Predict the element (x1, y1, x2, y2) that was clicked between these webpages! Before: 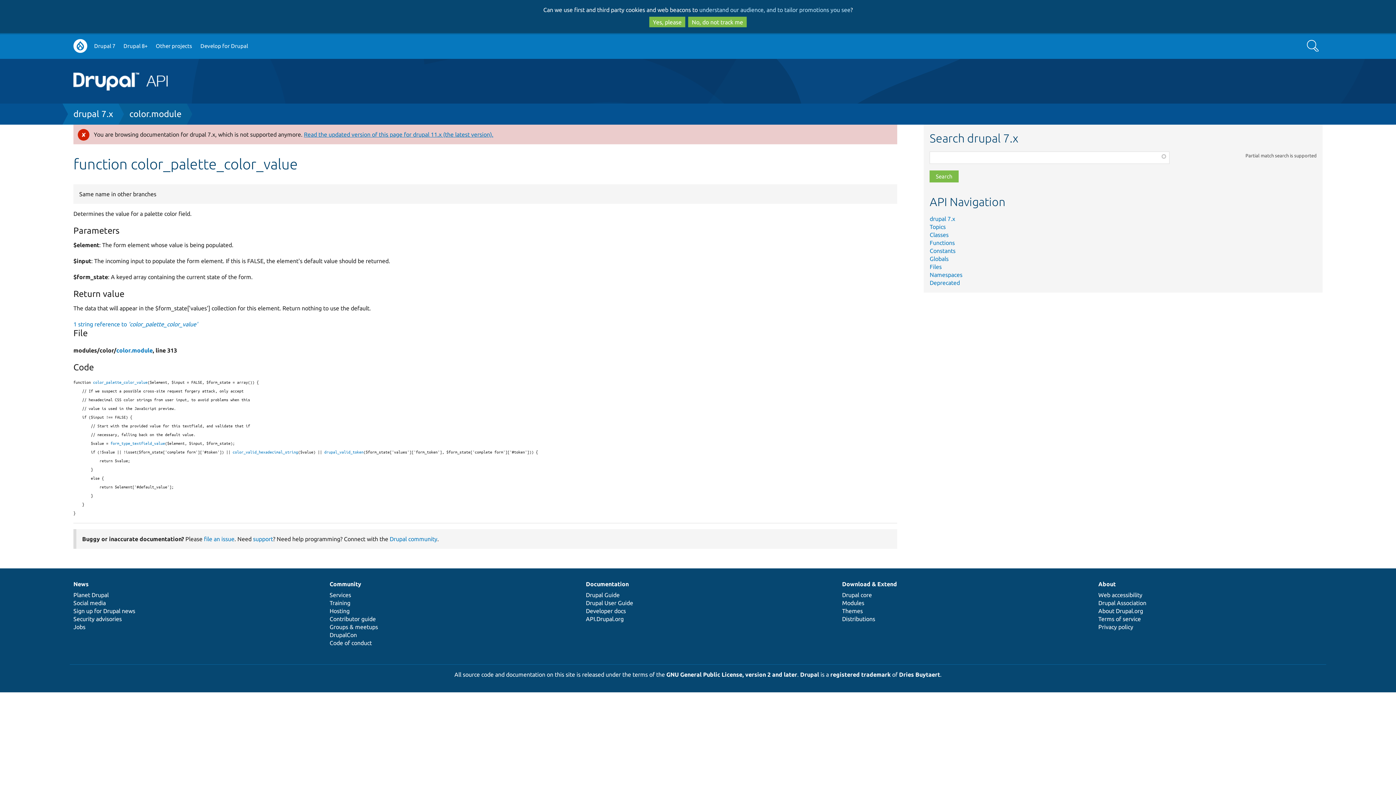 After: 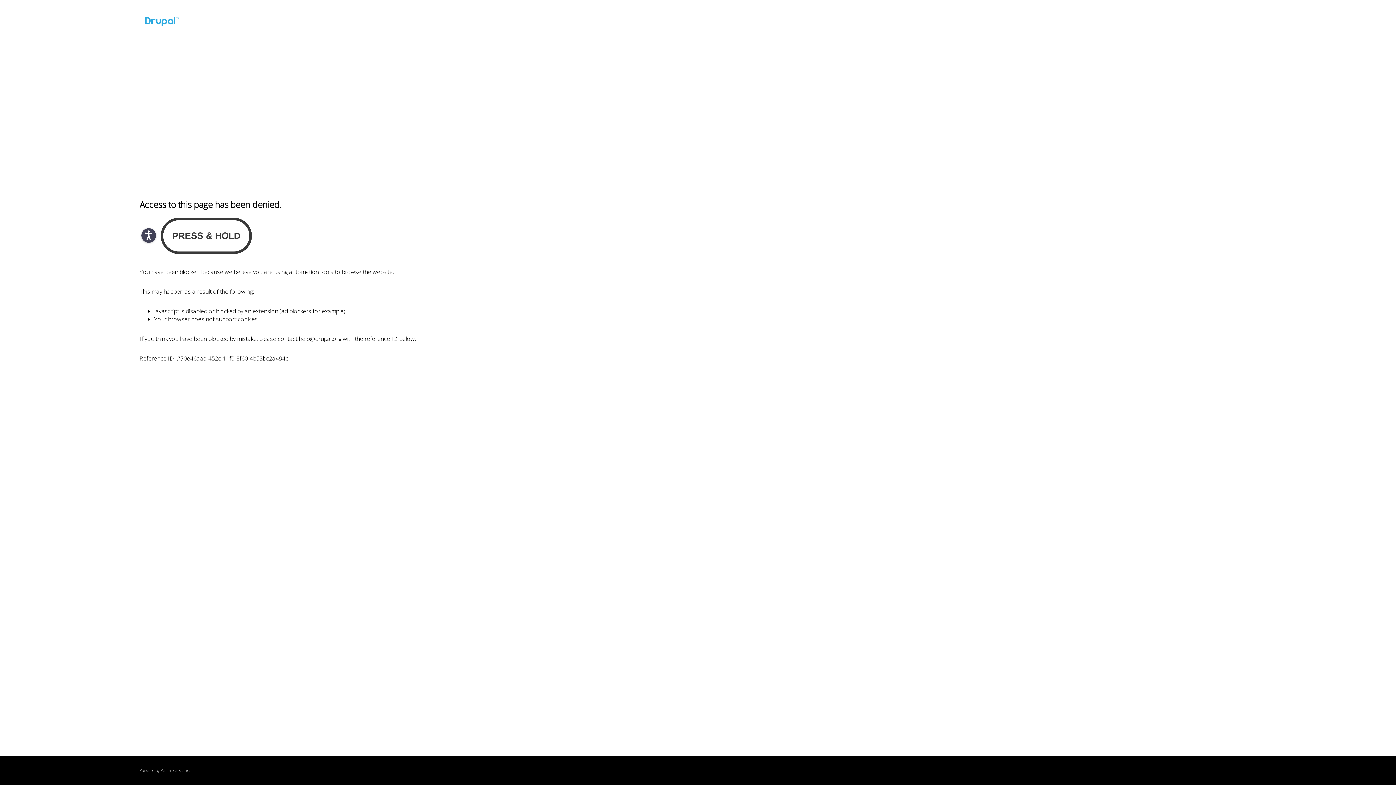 Action: label: Go to Drupal.org bbox: (73, 35, 87, 57)